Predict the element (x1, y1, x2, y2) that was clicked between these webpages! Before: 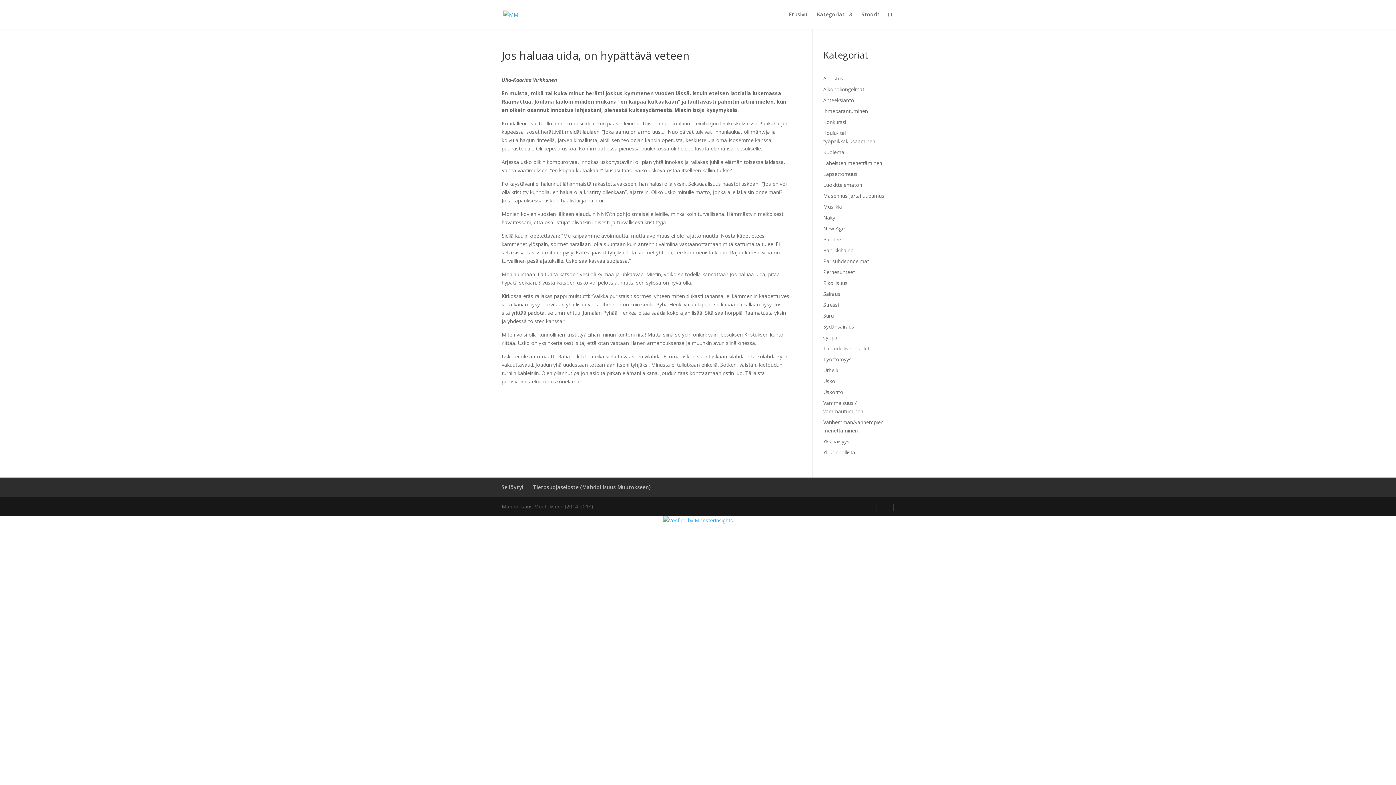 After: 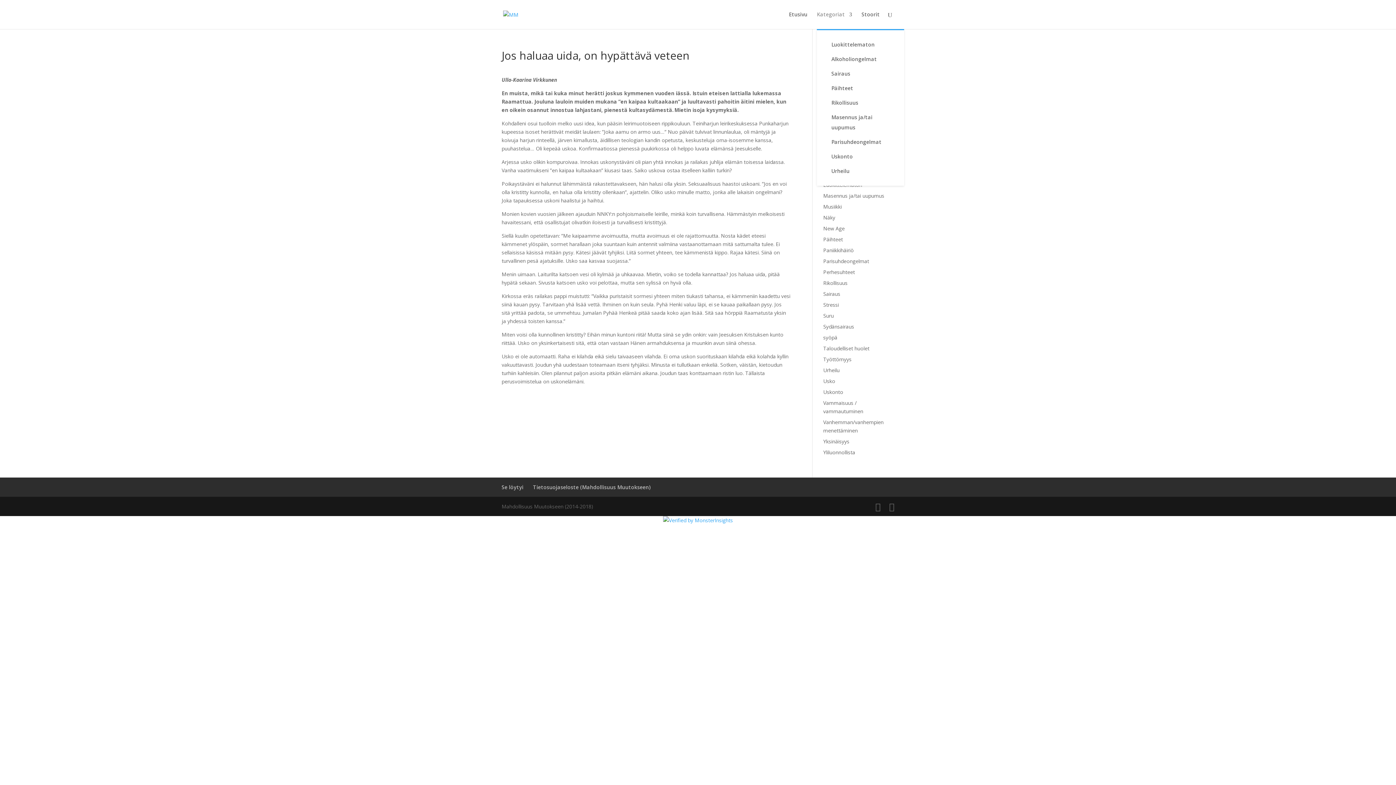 Action: bbox: (817, 12, 852, 29) label: Kategoriat